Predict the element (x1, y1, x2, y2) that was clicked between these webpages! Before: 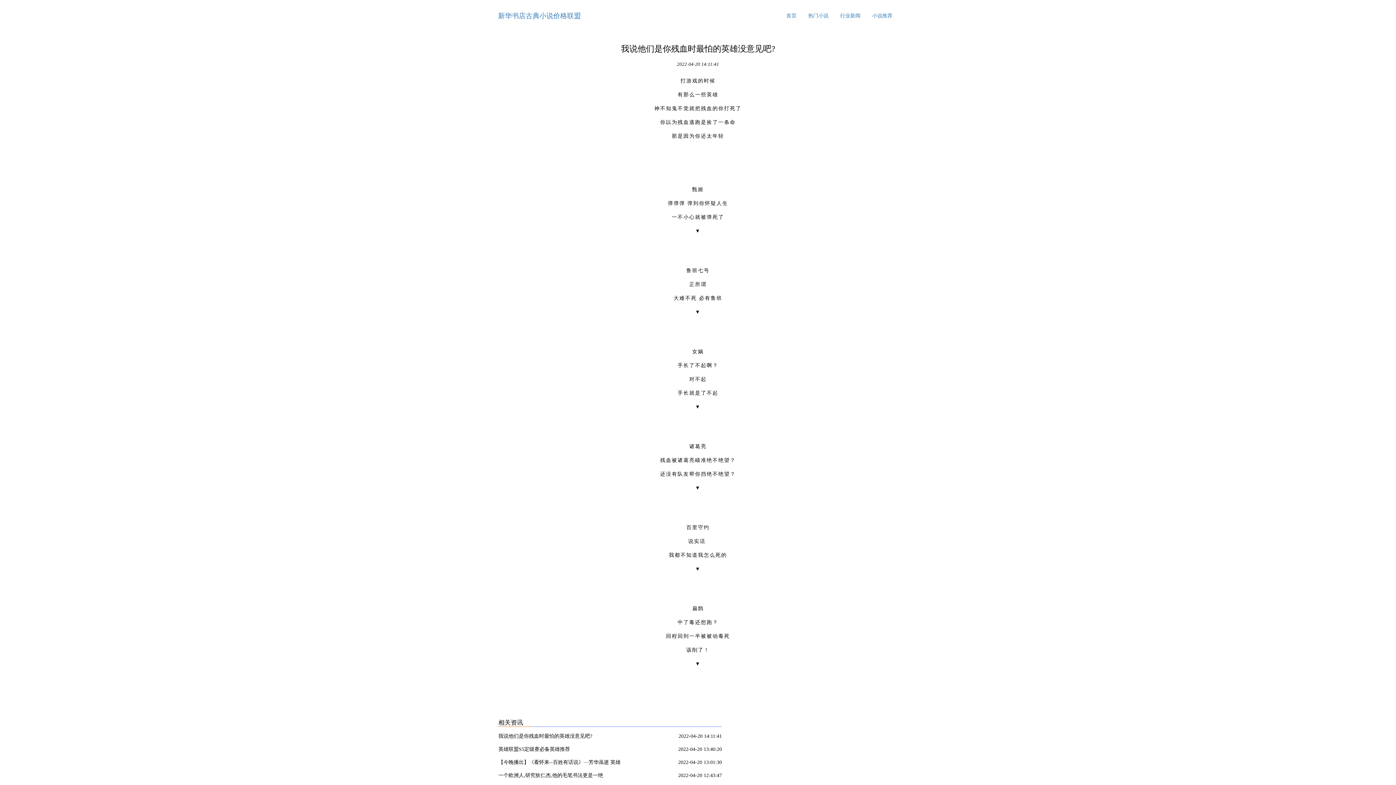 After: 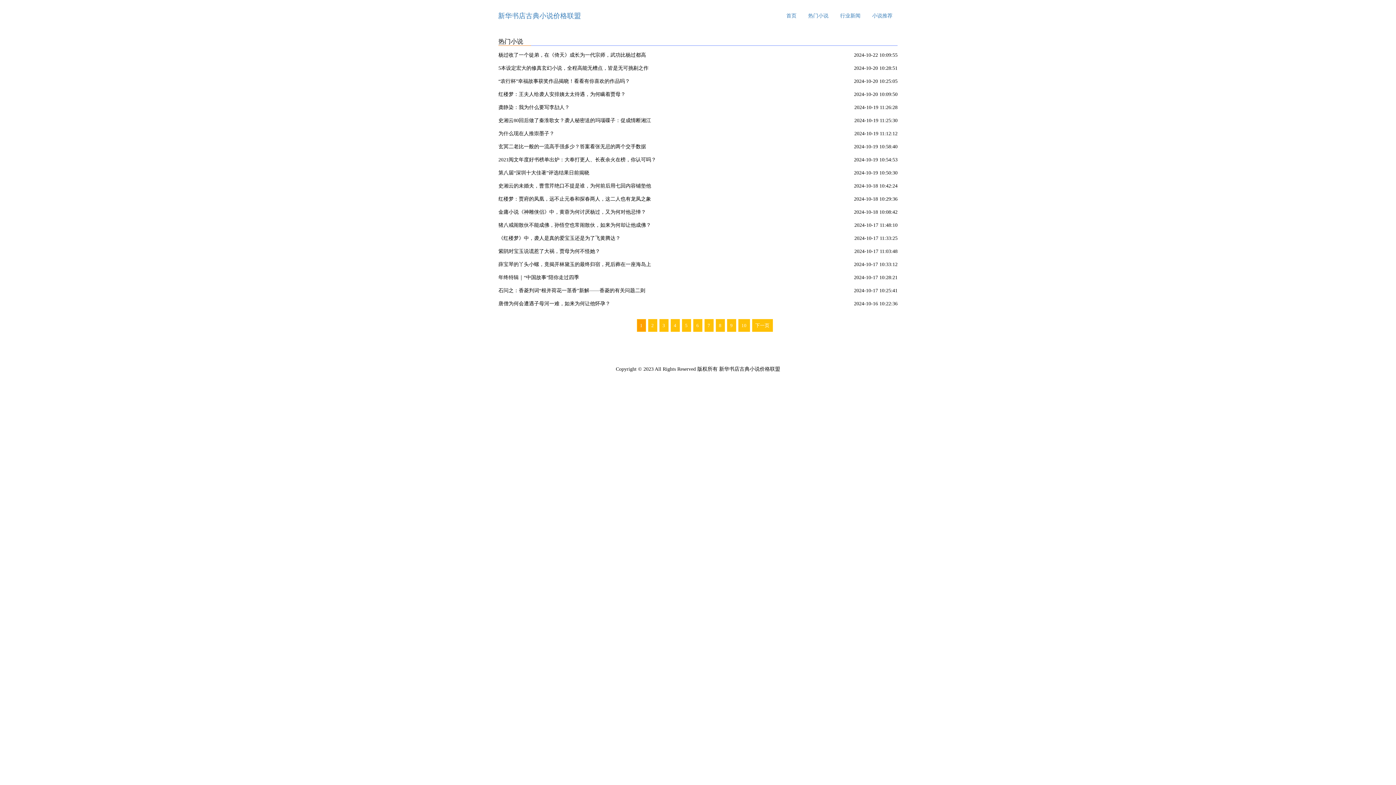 Action: label: 热门小说 bbox: (802, 8, 834, 23)